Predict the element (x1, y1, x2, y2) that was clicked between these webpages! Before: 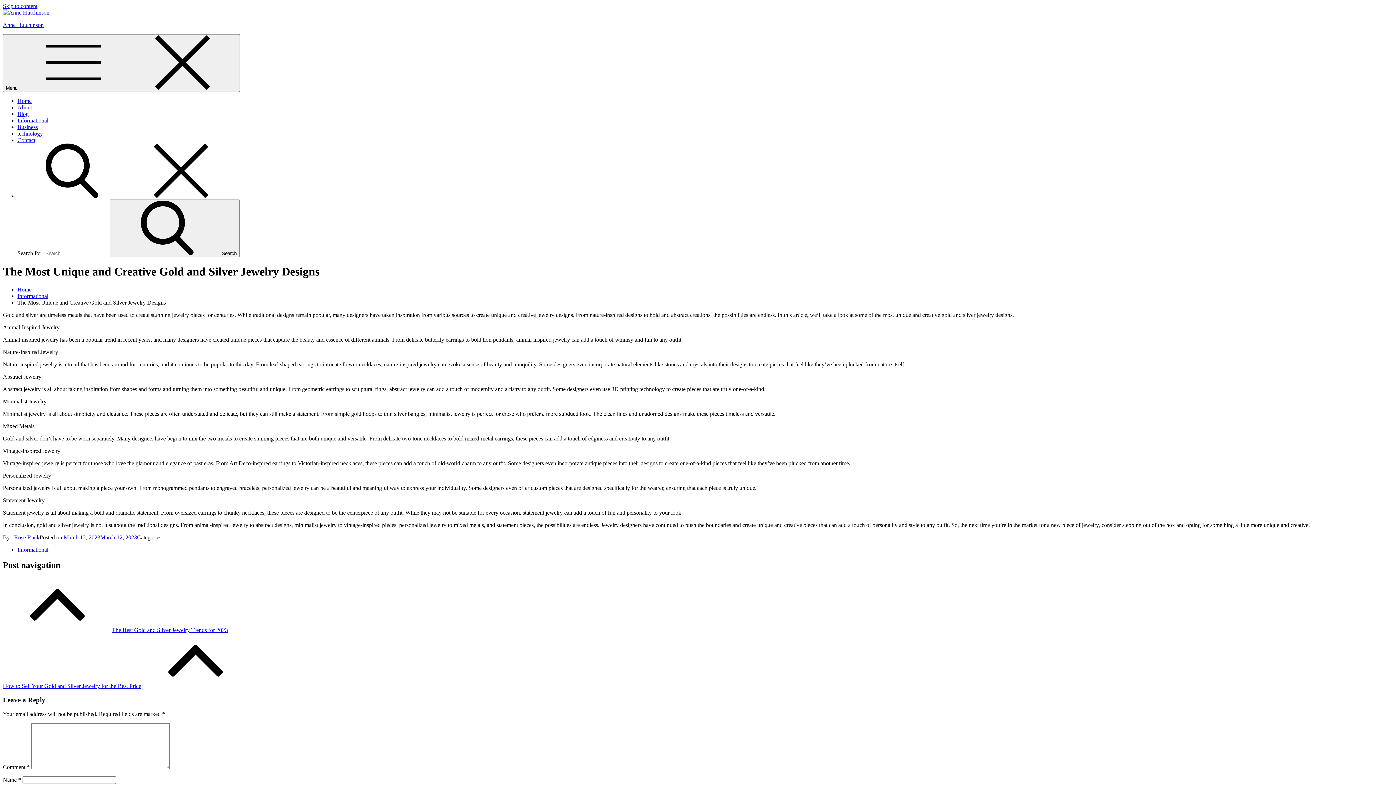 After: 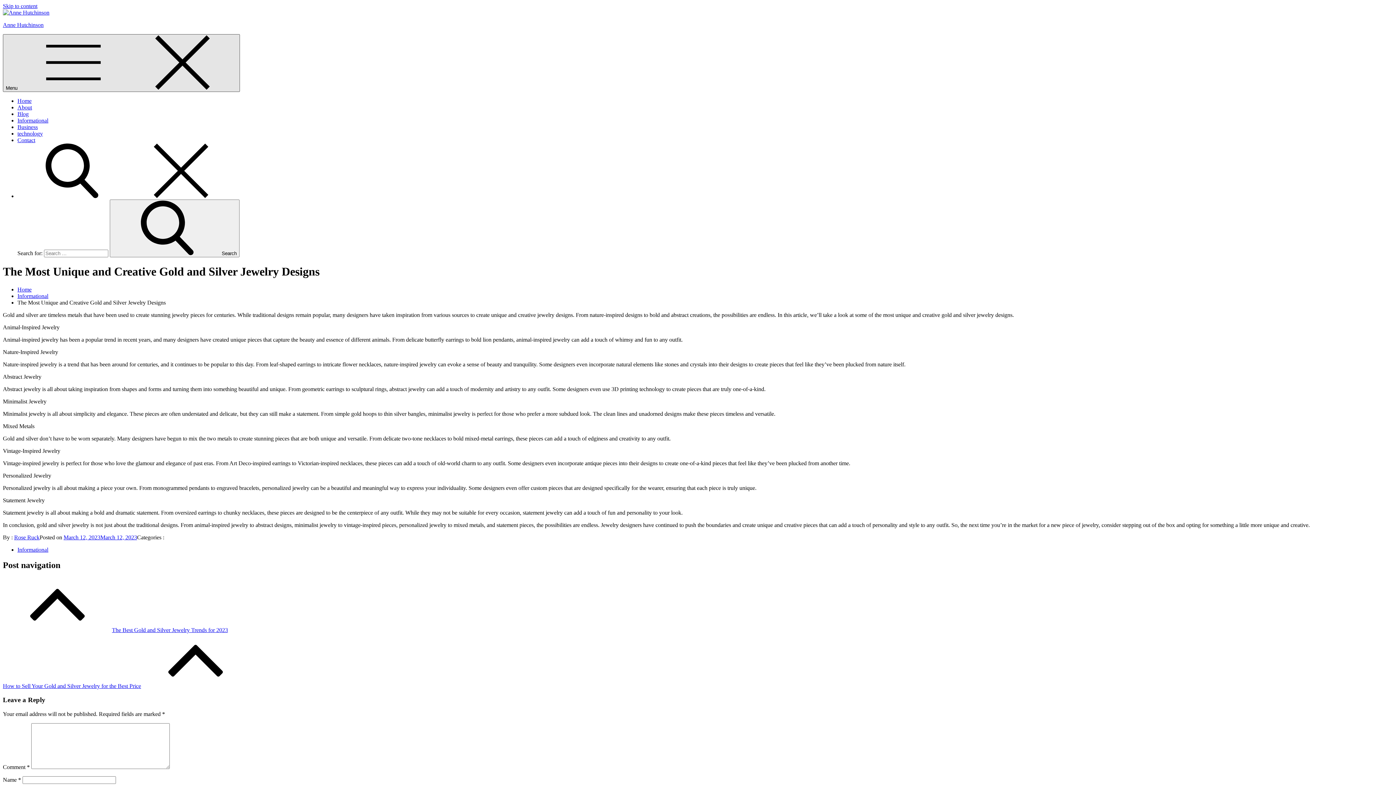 Action: bbox: (2, 34, 240, 92) label: Menu 